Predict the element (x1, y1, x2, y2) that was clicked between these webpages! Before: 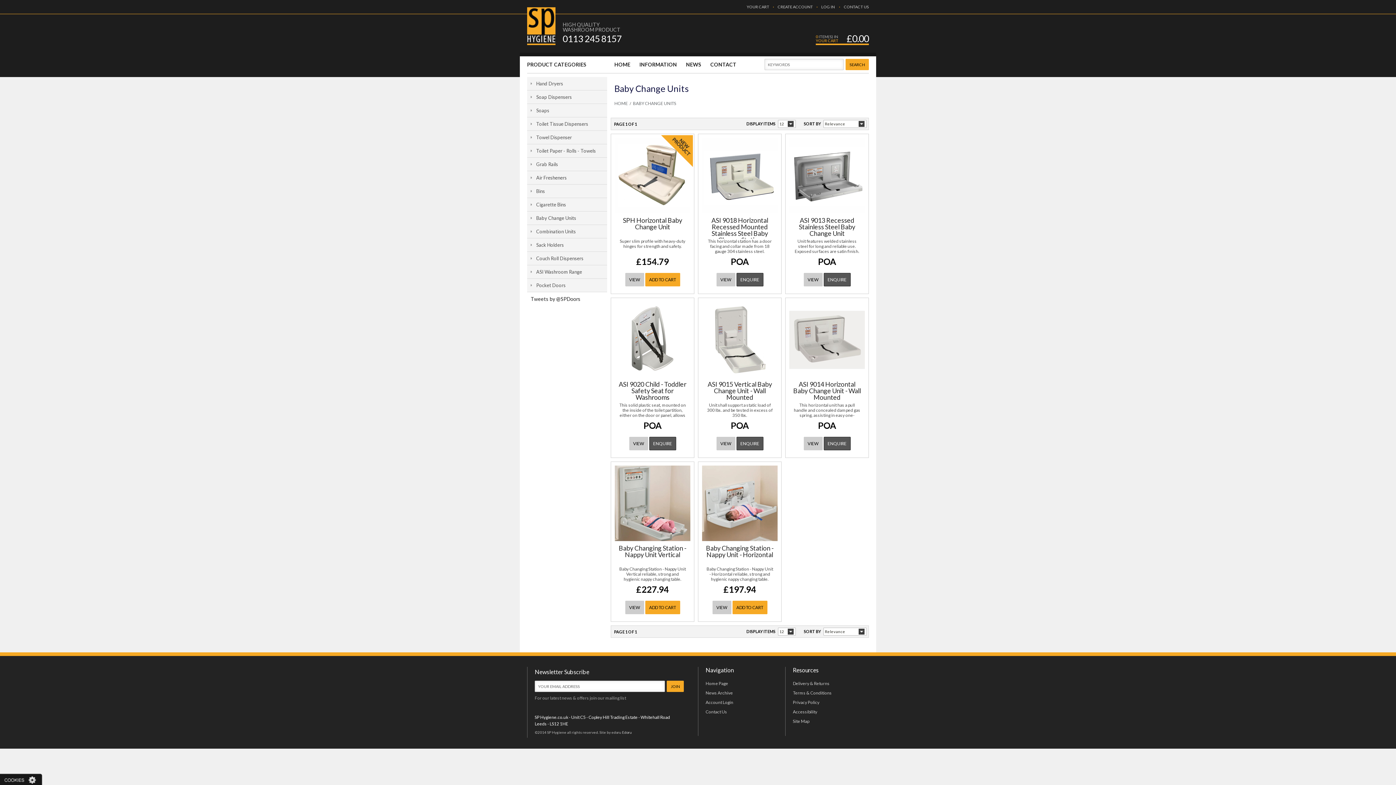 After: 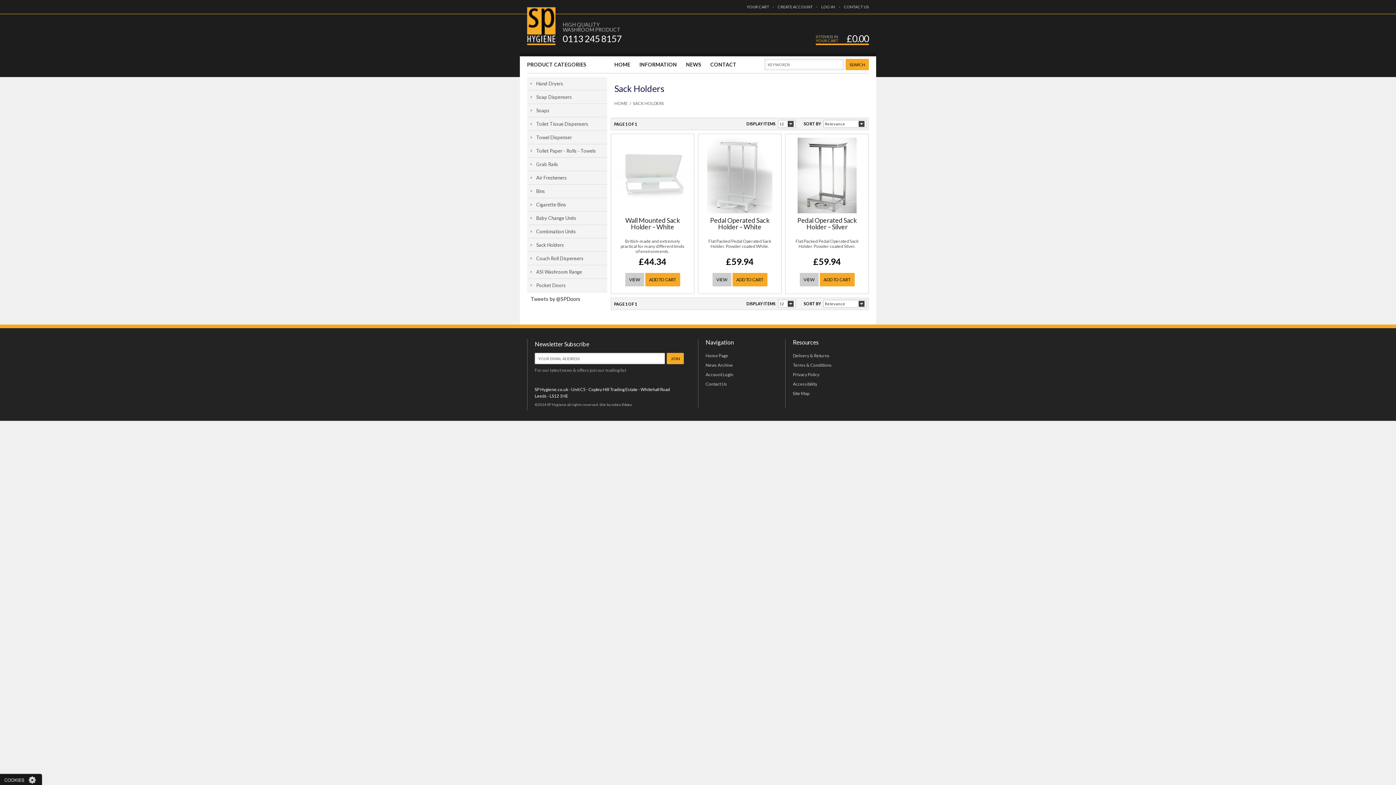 Action: label: Sack Holders bbox: (527, 238, 607, 252)